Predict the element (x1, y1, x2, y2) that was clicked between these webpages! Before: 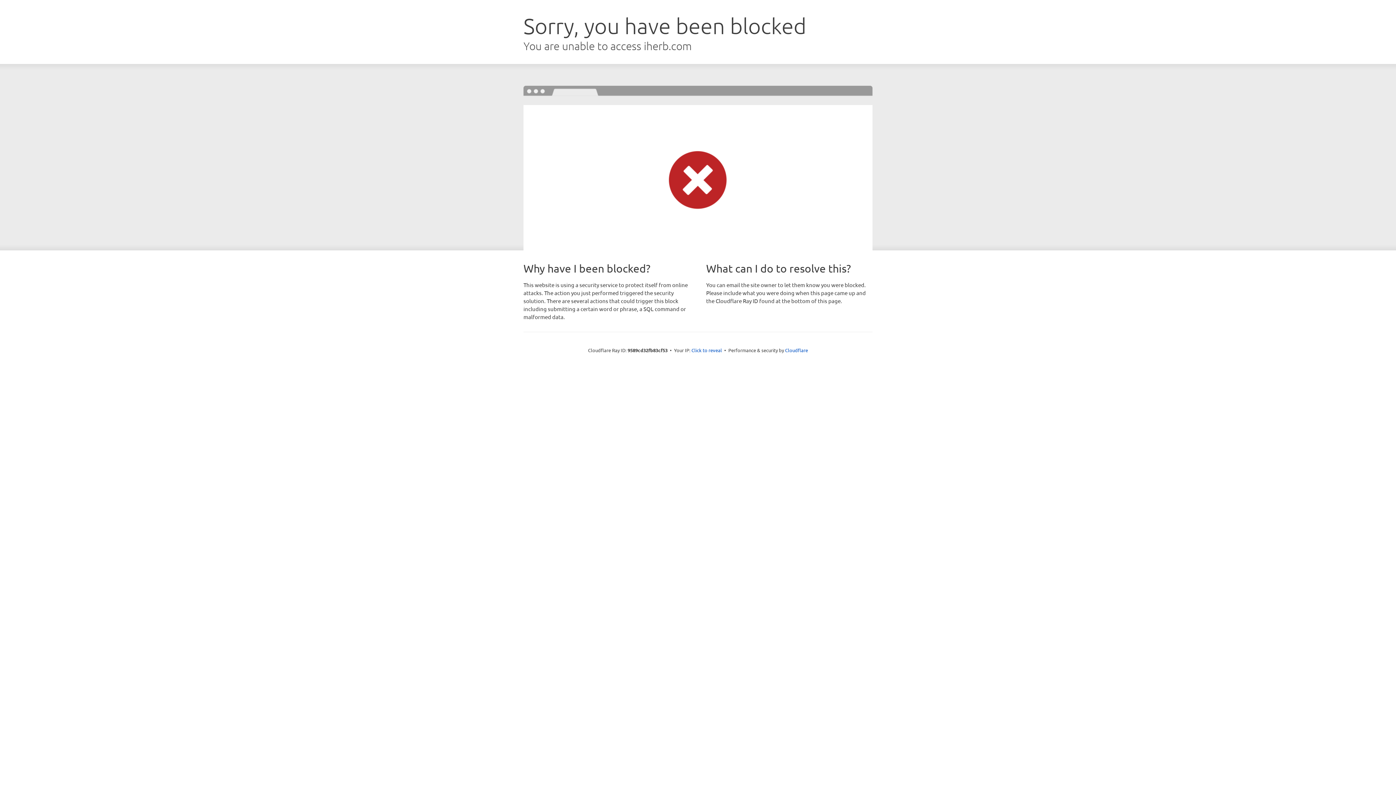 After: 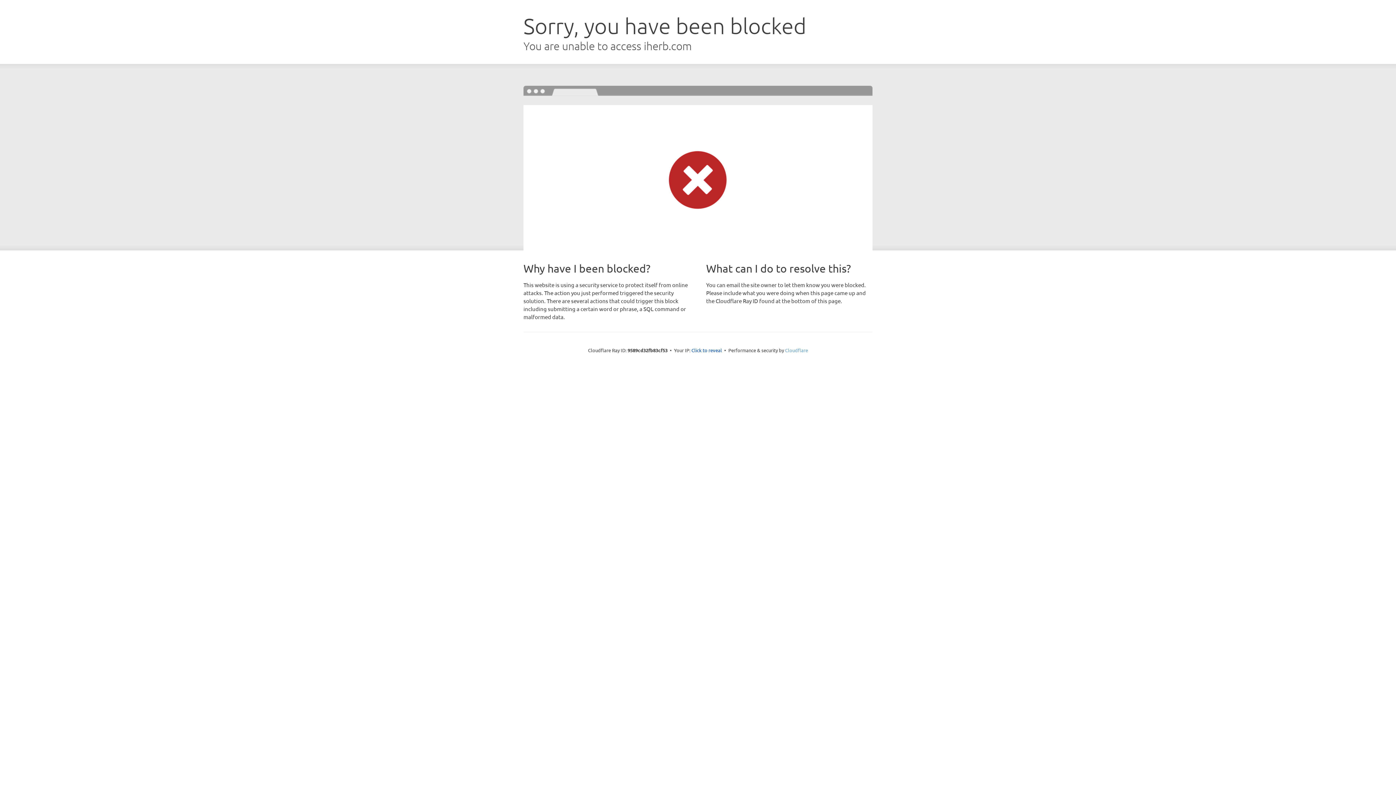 Action: bbox: (785, 347, 808, 353) label: Cloudflare